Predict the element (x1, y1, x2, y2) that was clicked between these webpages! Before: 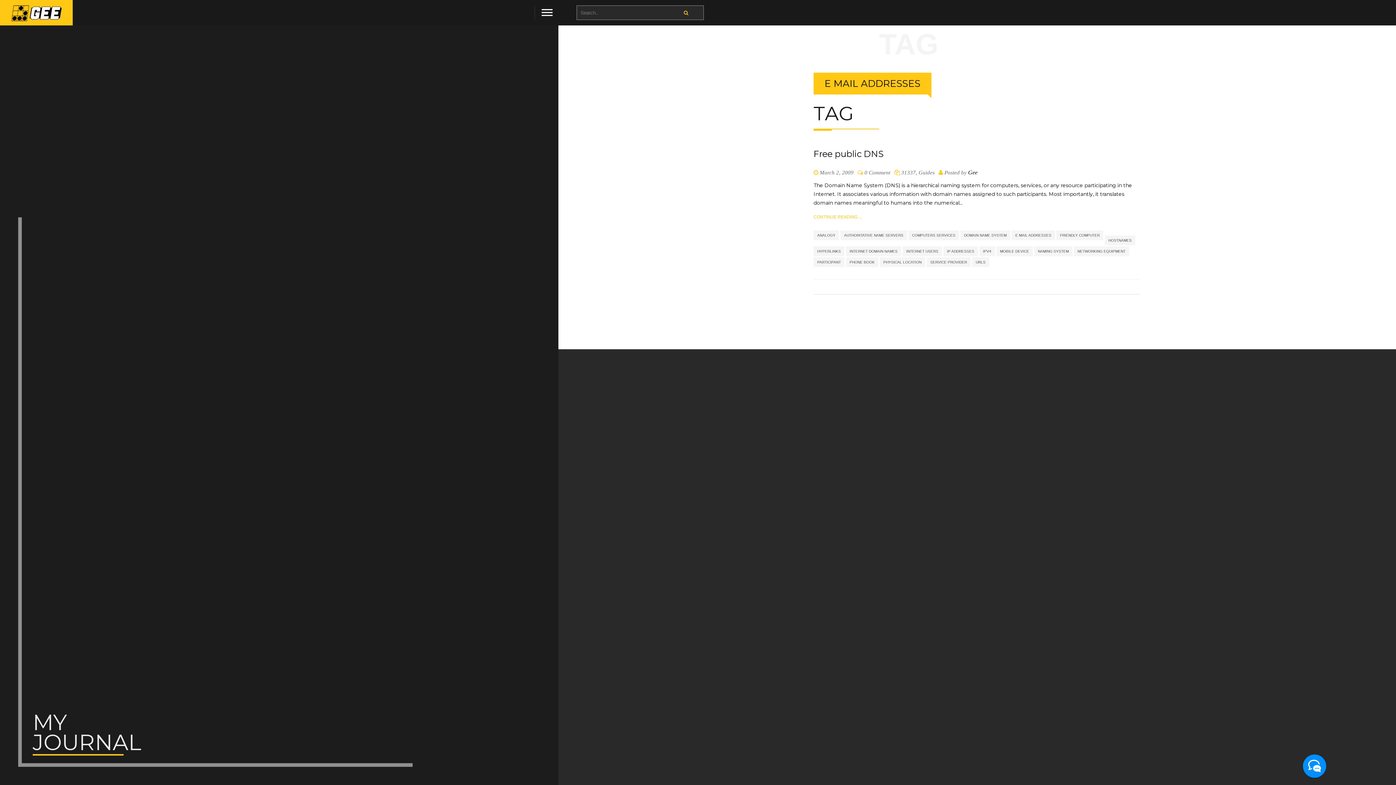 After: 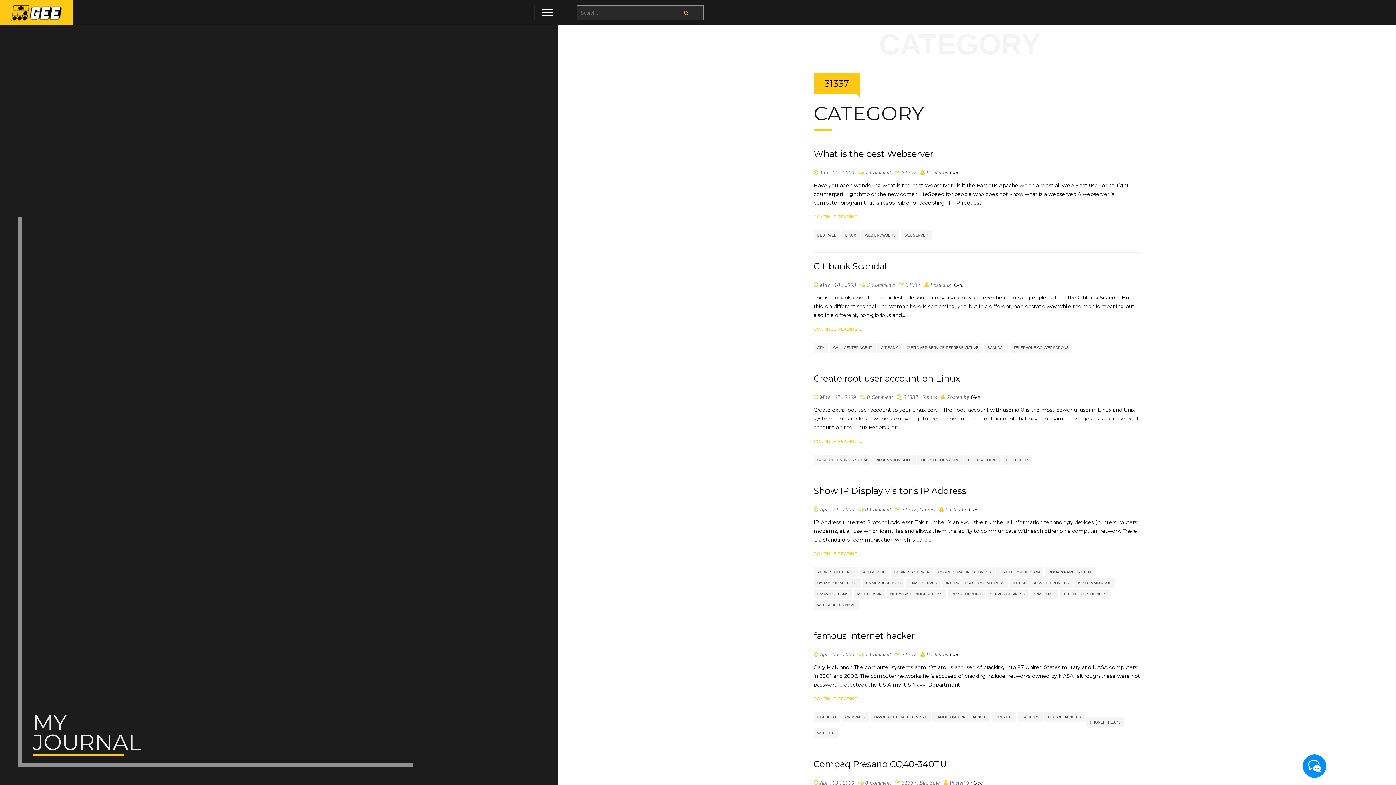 Action: bbox: (901, 169, 916, 175) label: 31337